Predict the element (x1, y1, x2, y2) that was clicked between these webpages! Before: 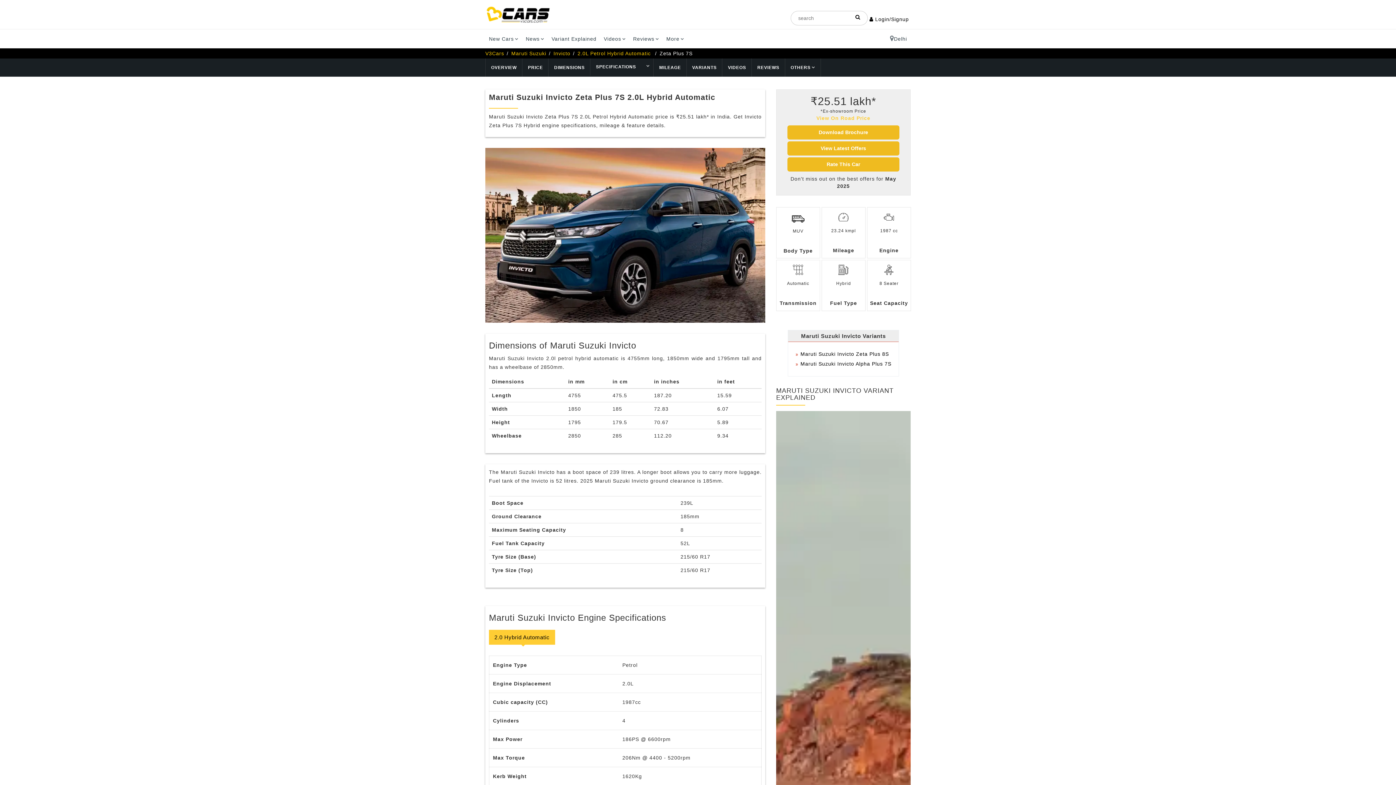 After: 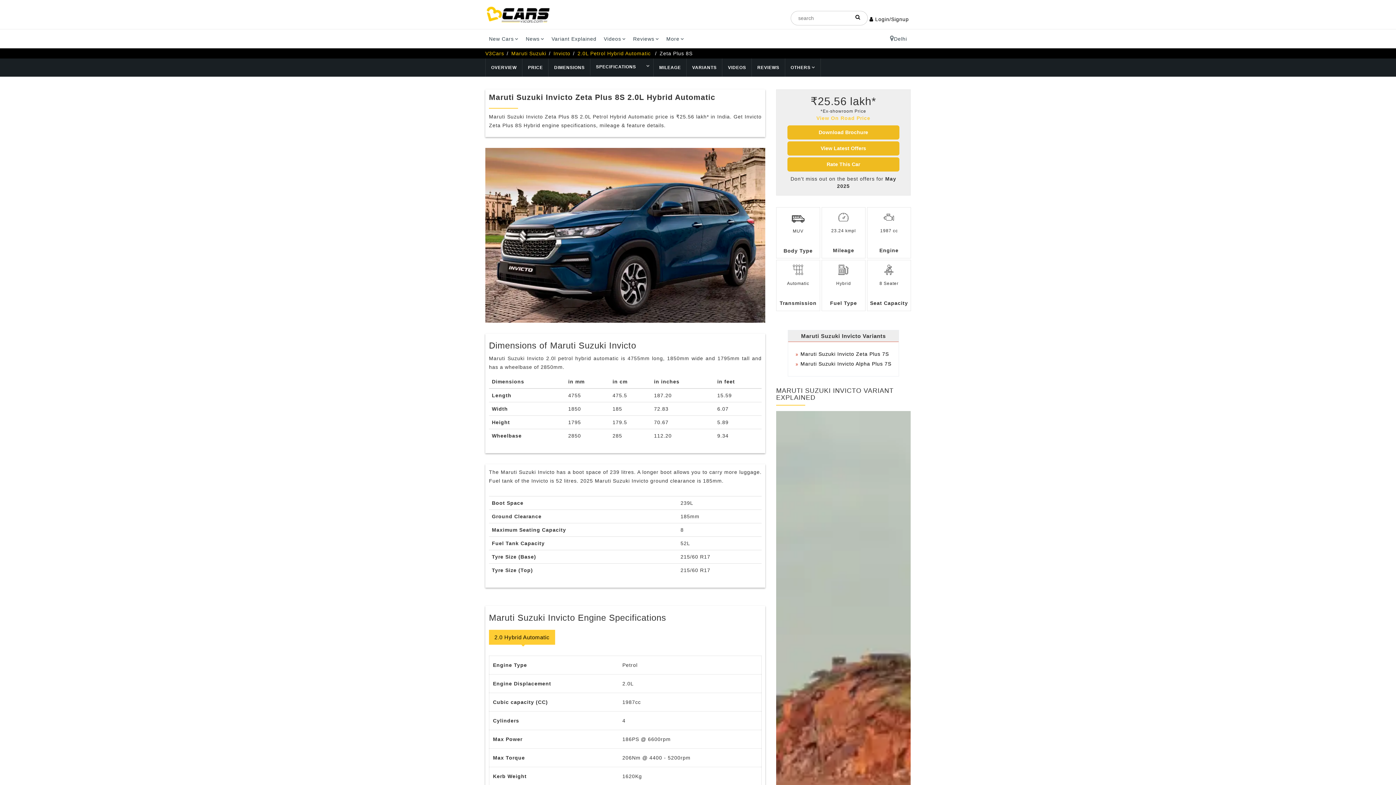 Action: bbox: (800, 351, 889, 357) label: Maruti Suzuki Invicto Zeta Plus 8S